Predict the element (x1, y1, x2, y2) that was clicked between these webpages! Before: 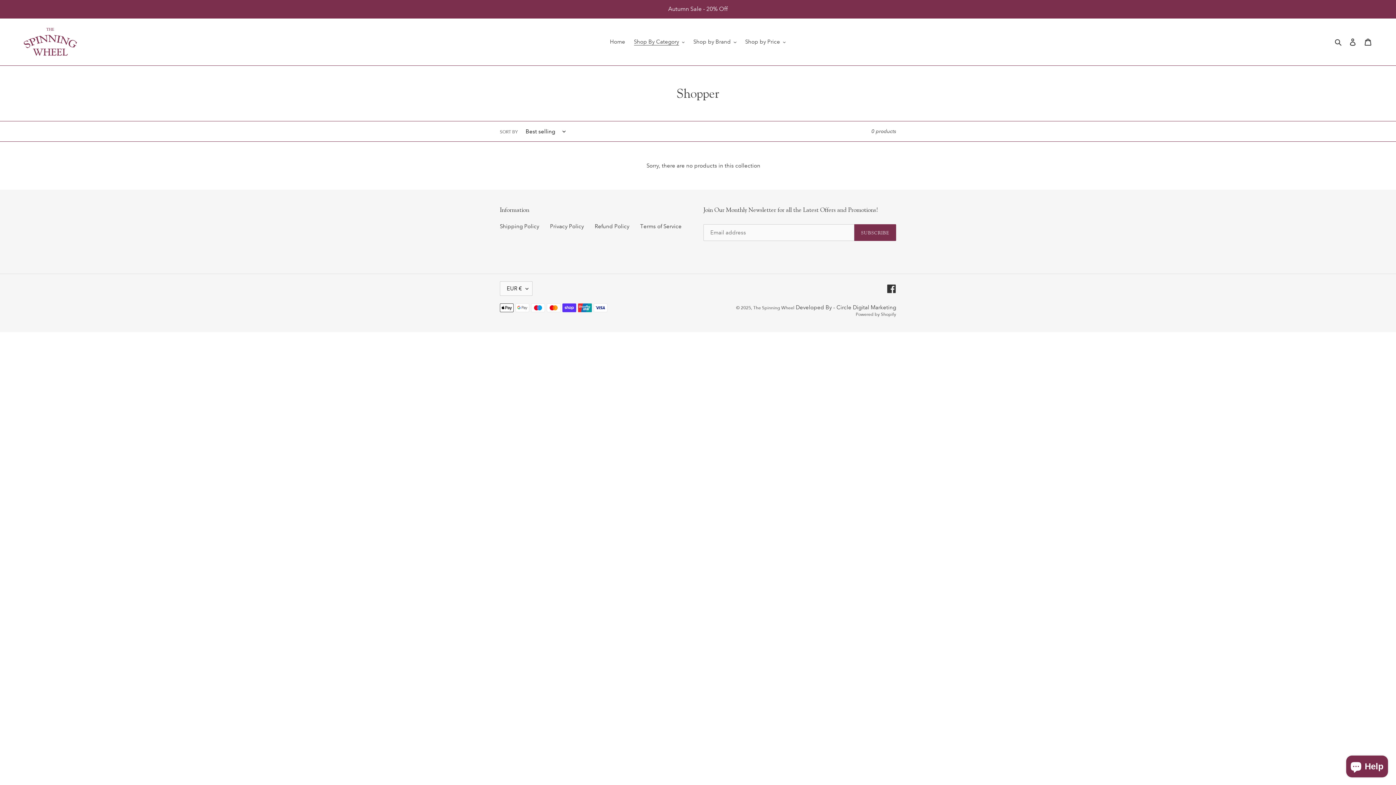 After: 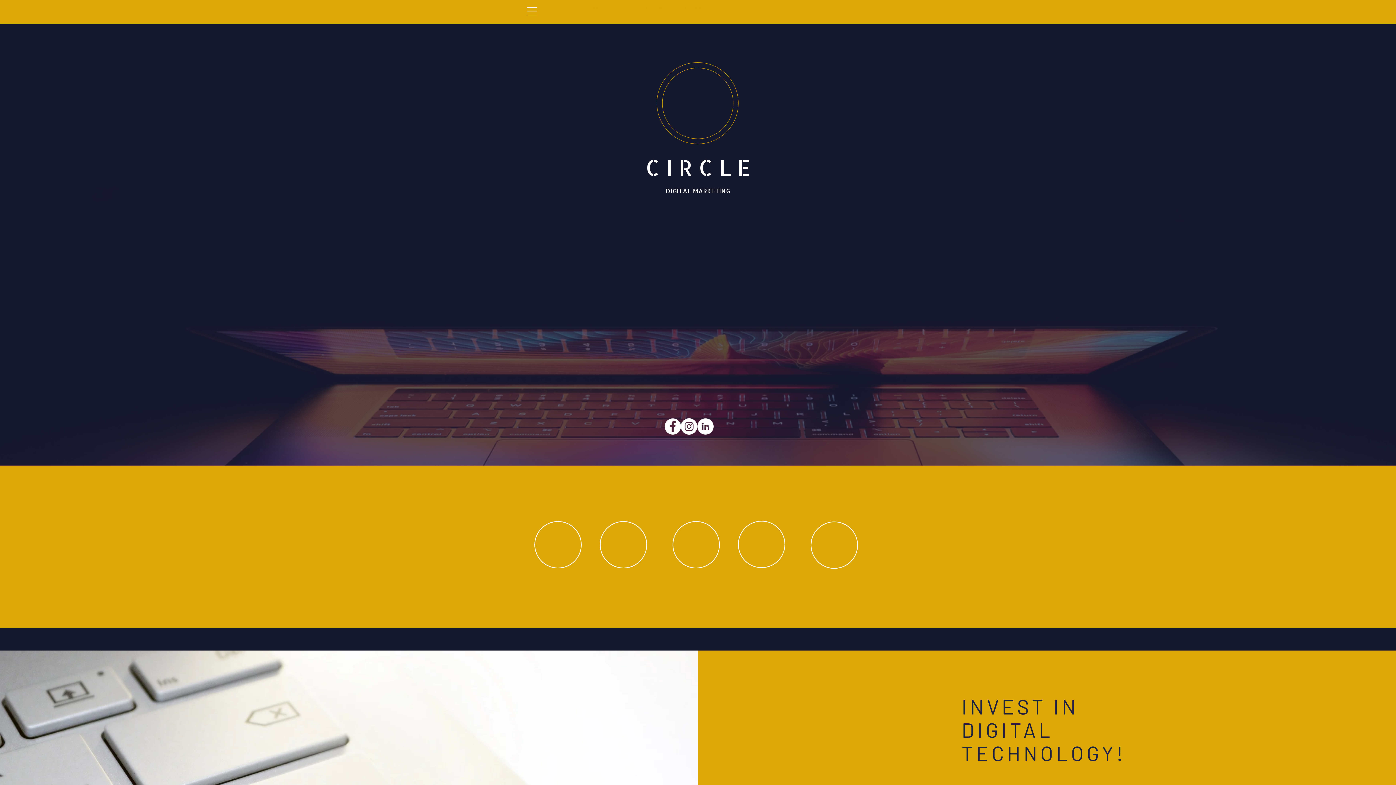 Action: bbox: (796, 304, 896, 310) label: Developed By - Circle Digital Marketing